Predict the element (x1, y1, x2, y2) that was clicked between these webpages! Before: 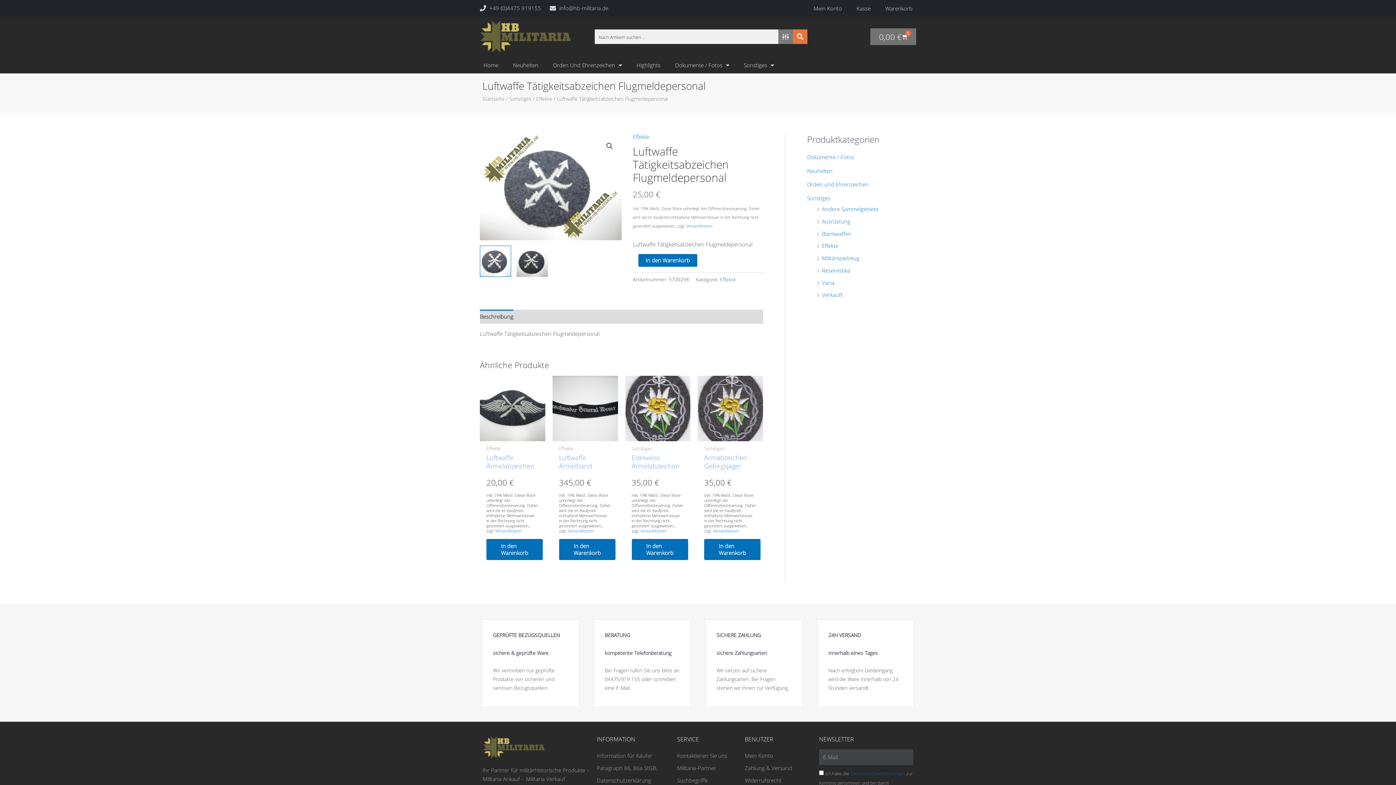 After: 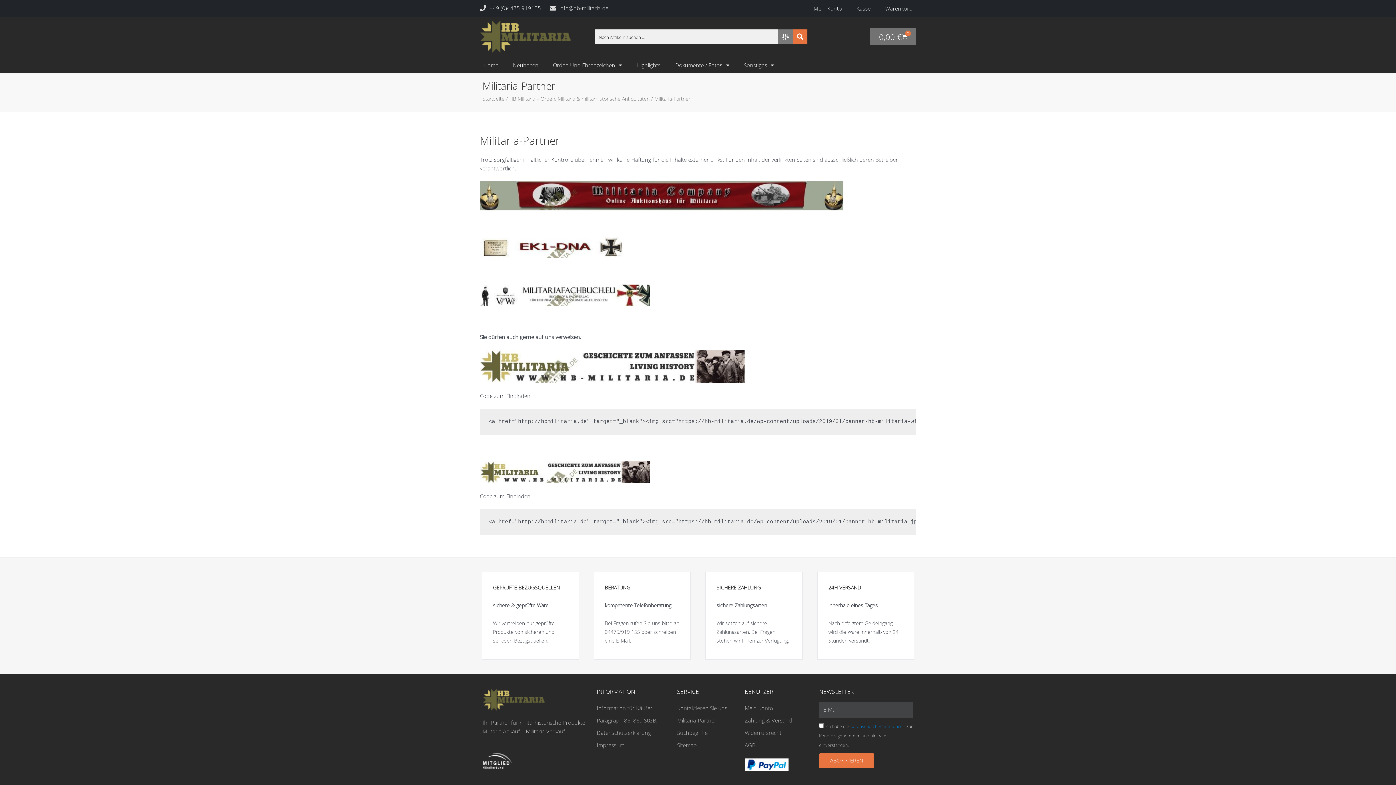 Action: label: Militaria-Partner bbox: (677, 762, 737, 774)